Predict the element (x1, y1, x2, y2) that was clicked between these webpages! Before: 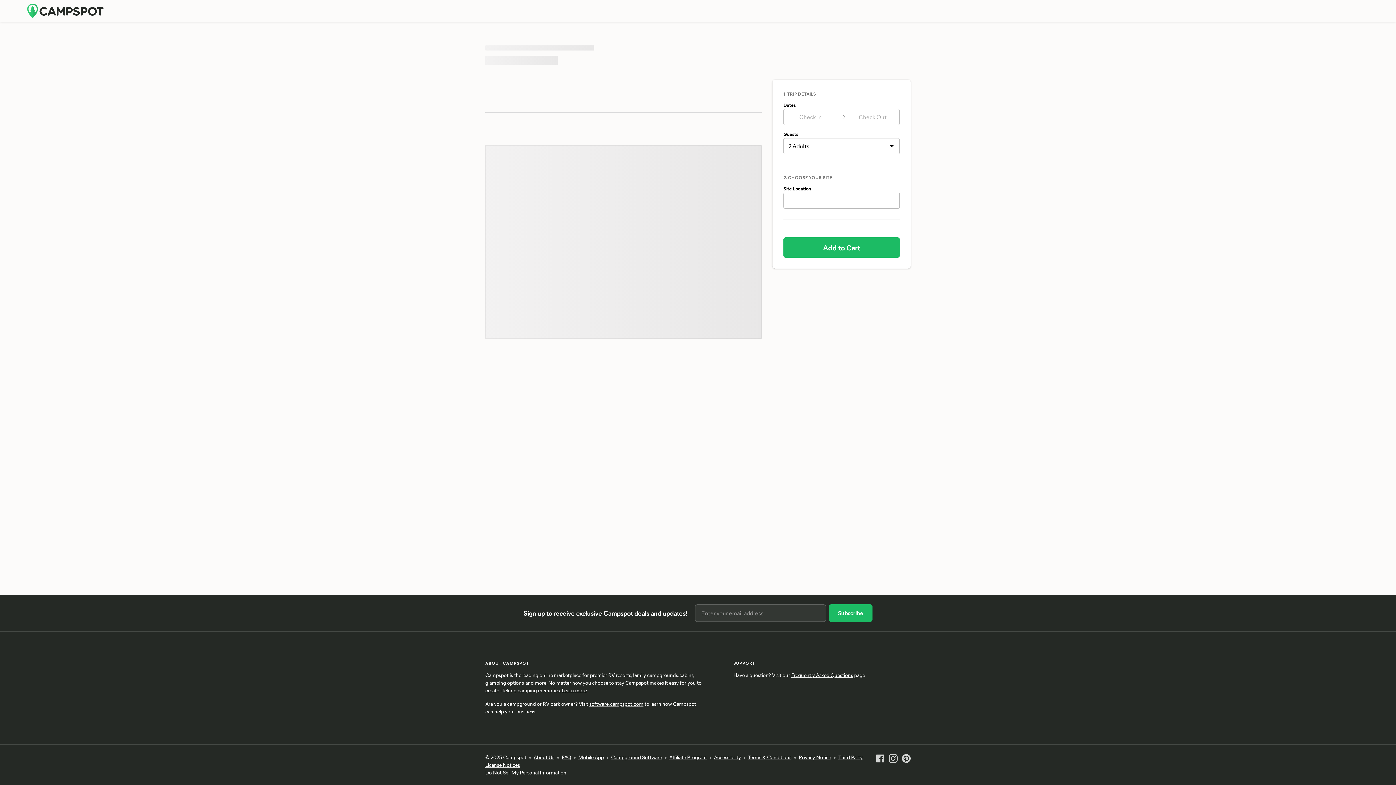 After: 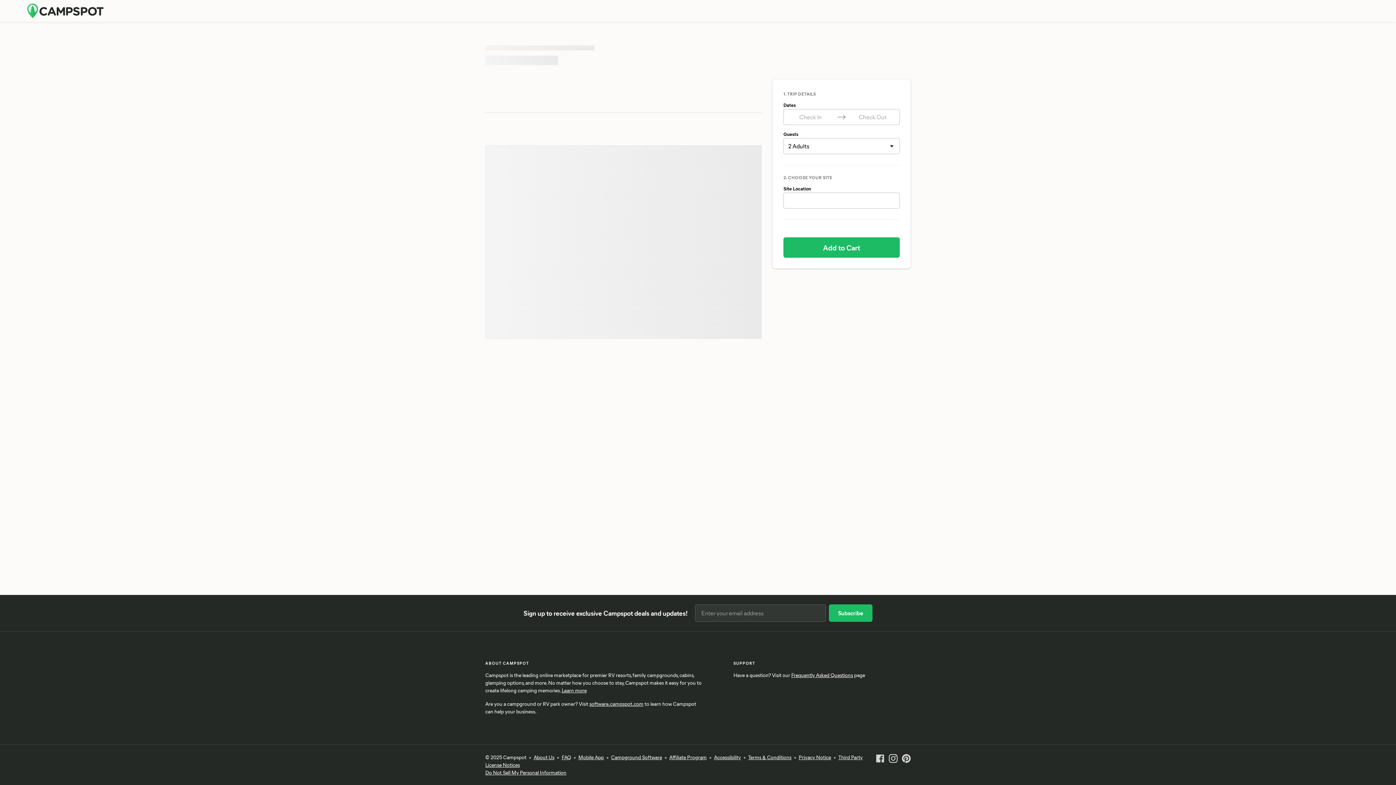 Action: bbox: (889, 753, 897, 776)